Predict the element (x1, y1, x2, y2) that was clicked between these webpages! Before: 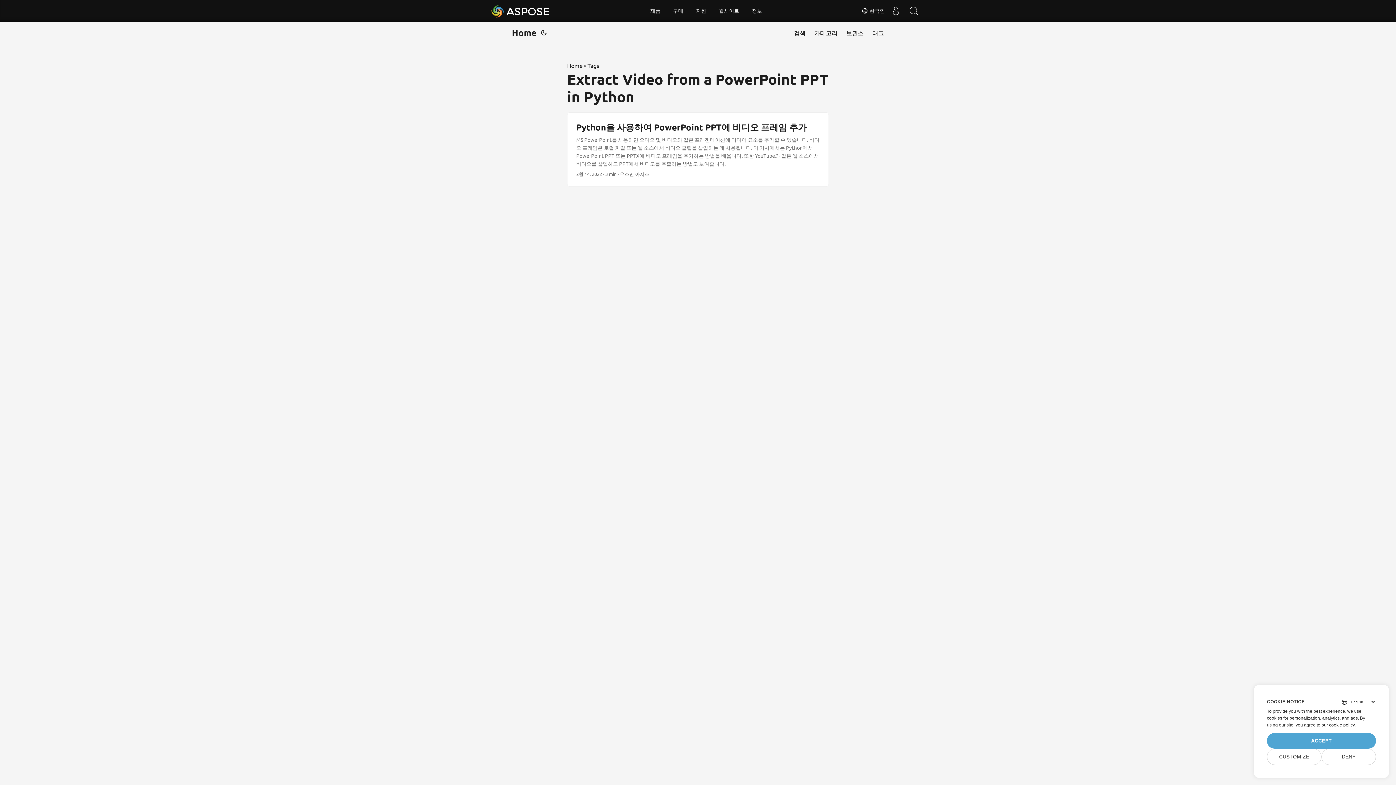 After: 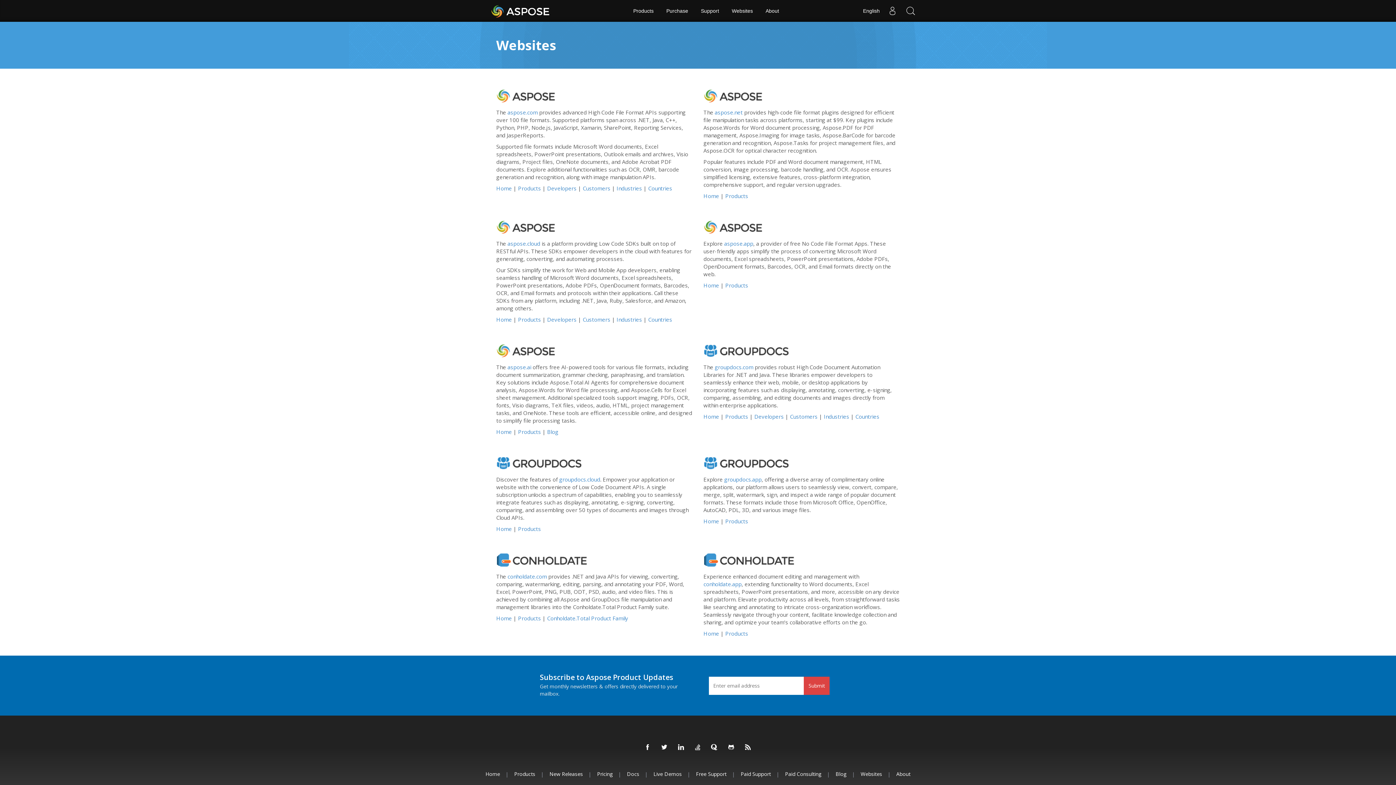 Action: label: 웹사이트 bbox: (714, 0, 744, 21)